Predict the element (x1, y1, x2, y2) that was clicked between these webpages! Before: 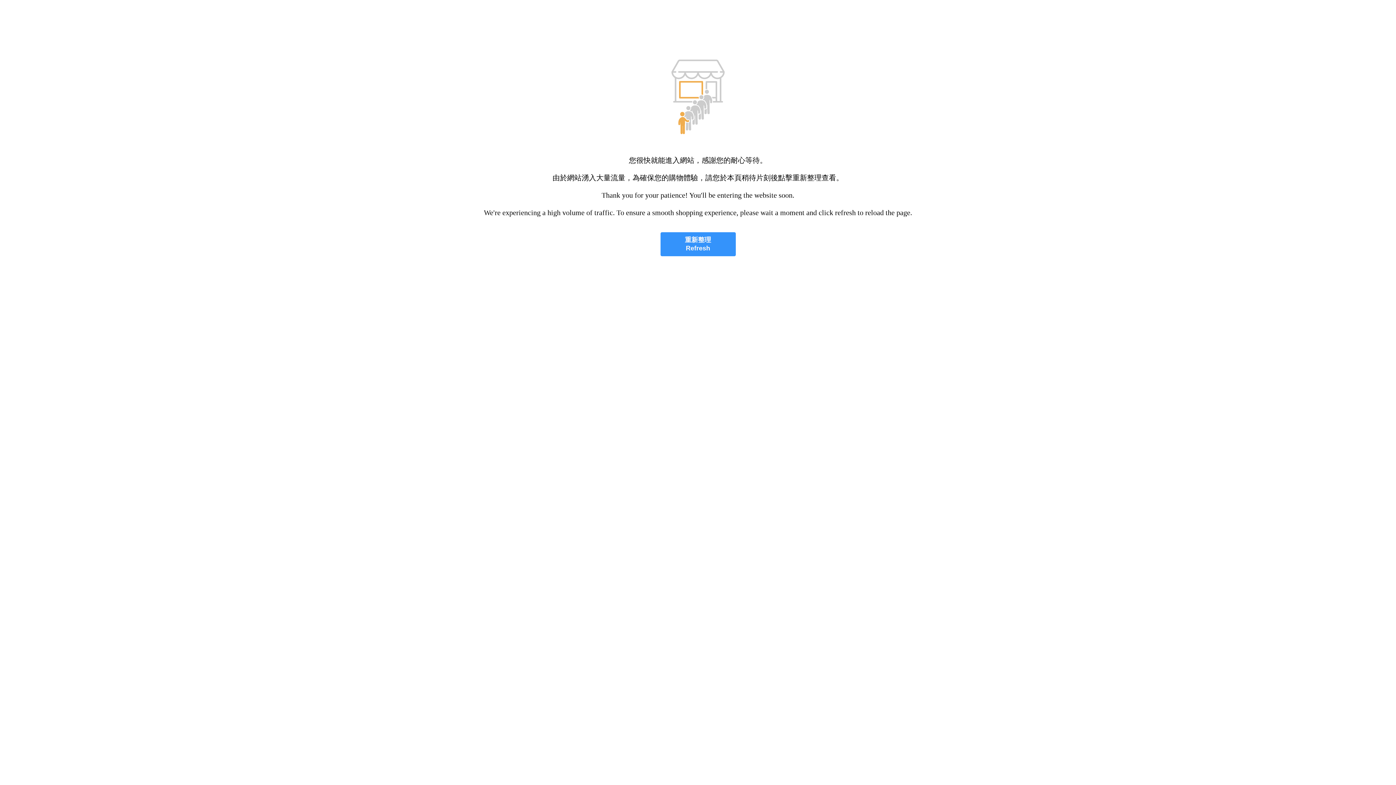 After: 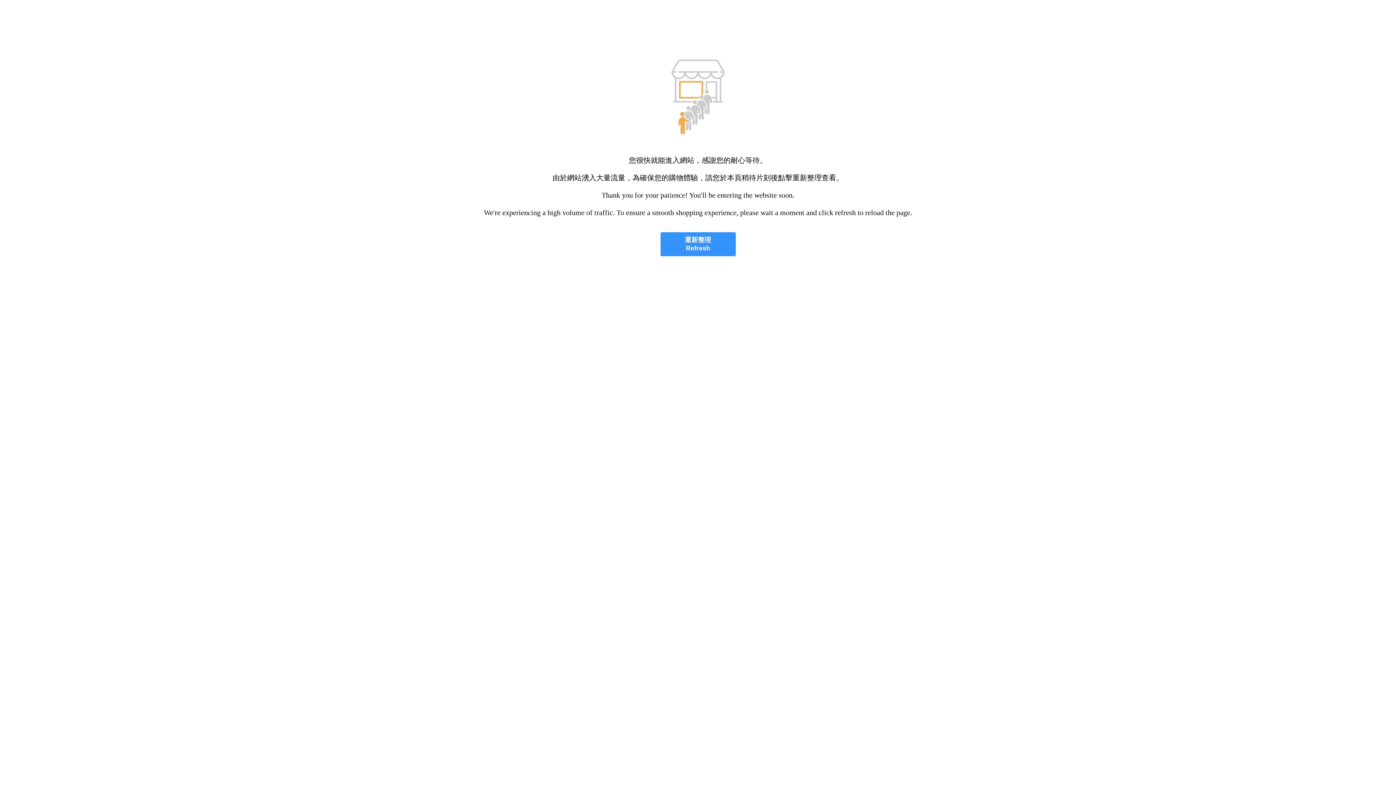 Action: bbox: (660, 232, 735, 256) label: 重新整理
Refresh